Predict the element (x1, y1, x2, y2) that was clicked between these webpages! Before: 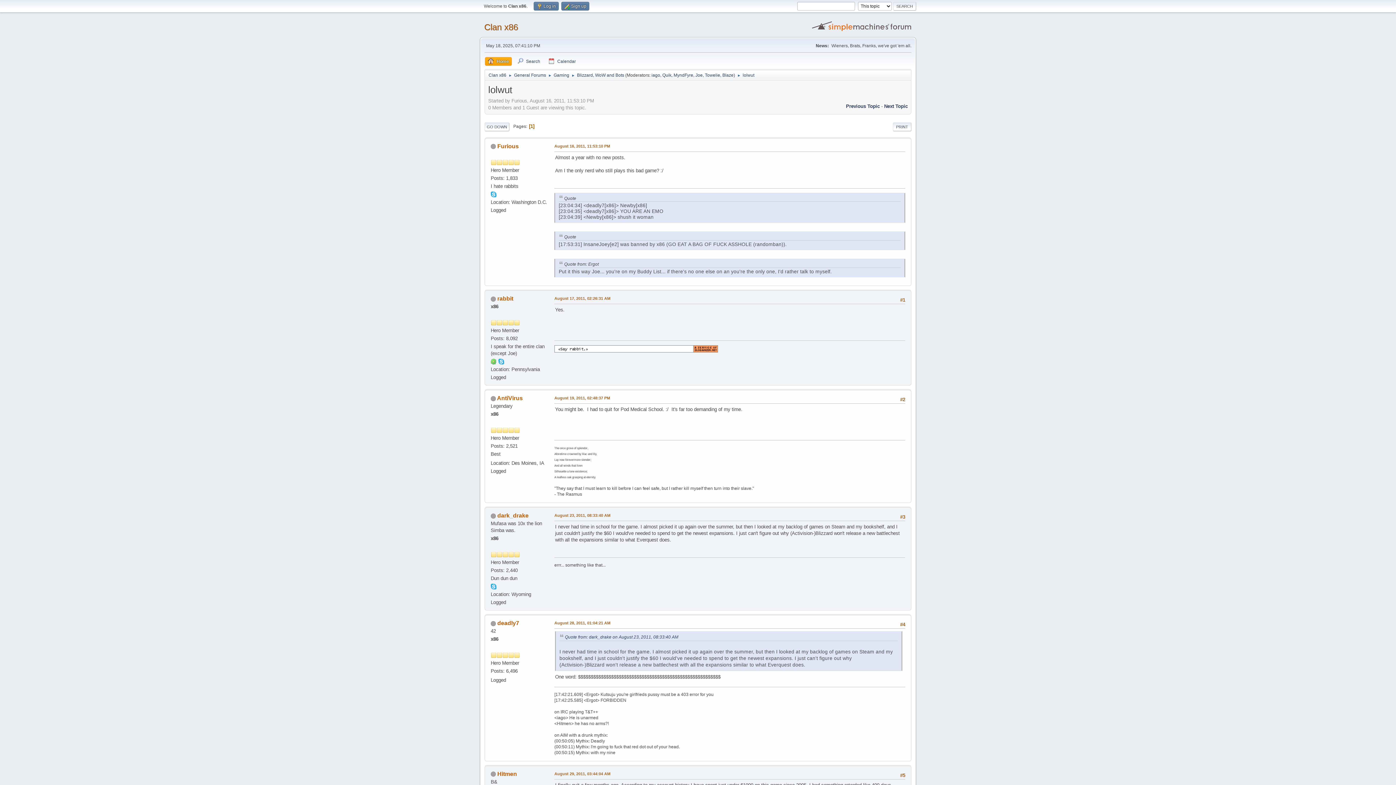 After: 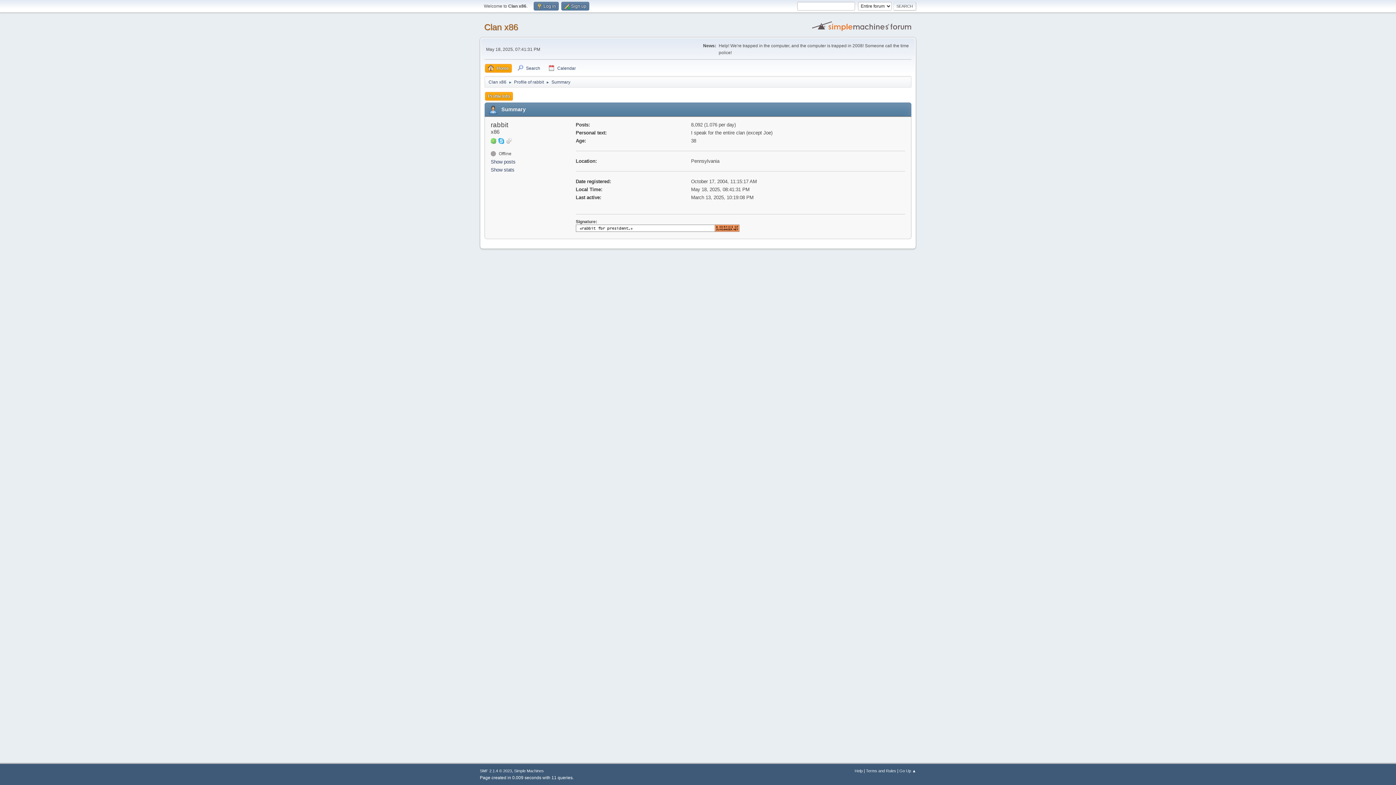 Action: label: rabbit bbox: (497, 295, 513, 301)